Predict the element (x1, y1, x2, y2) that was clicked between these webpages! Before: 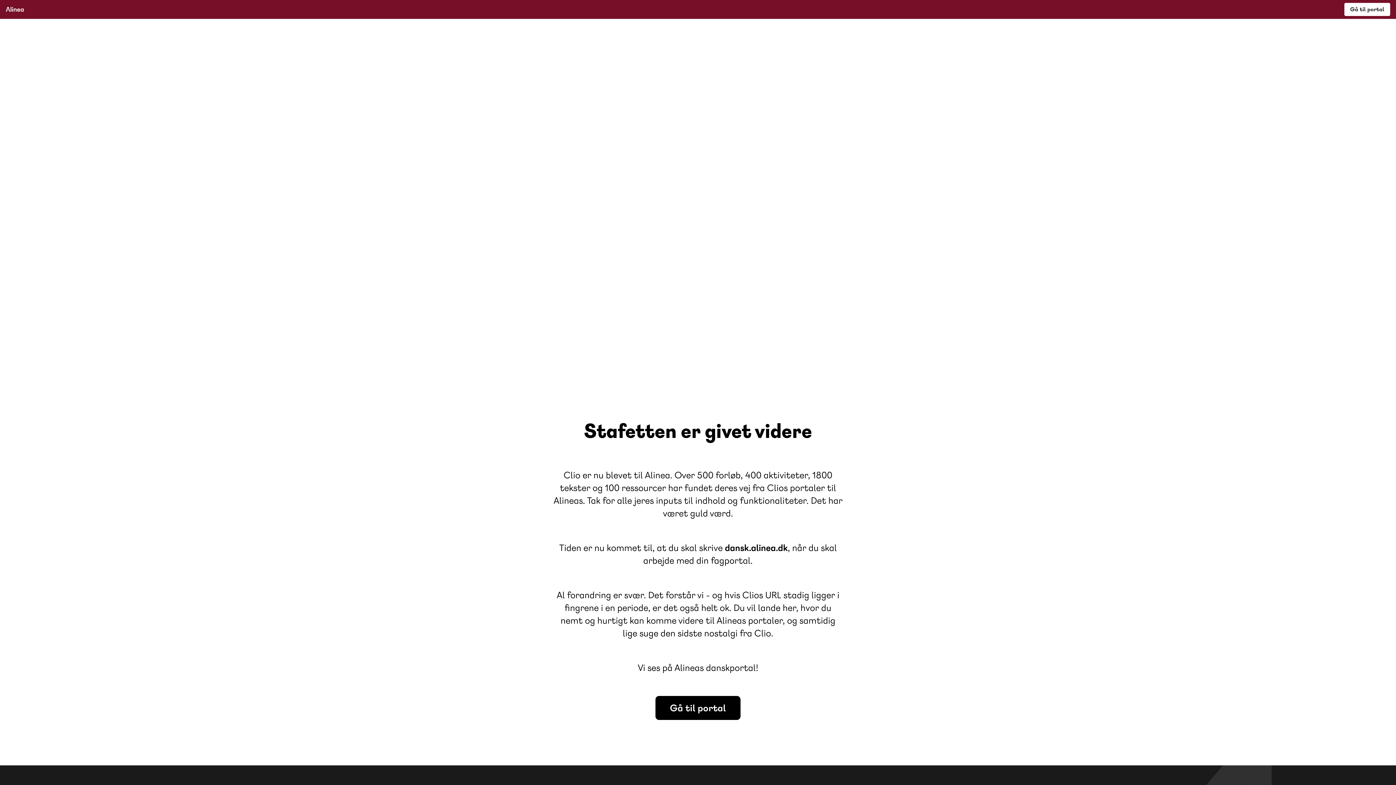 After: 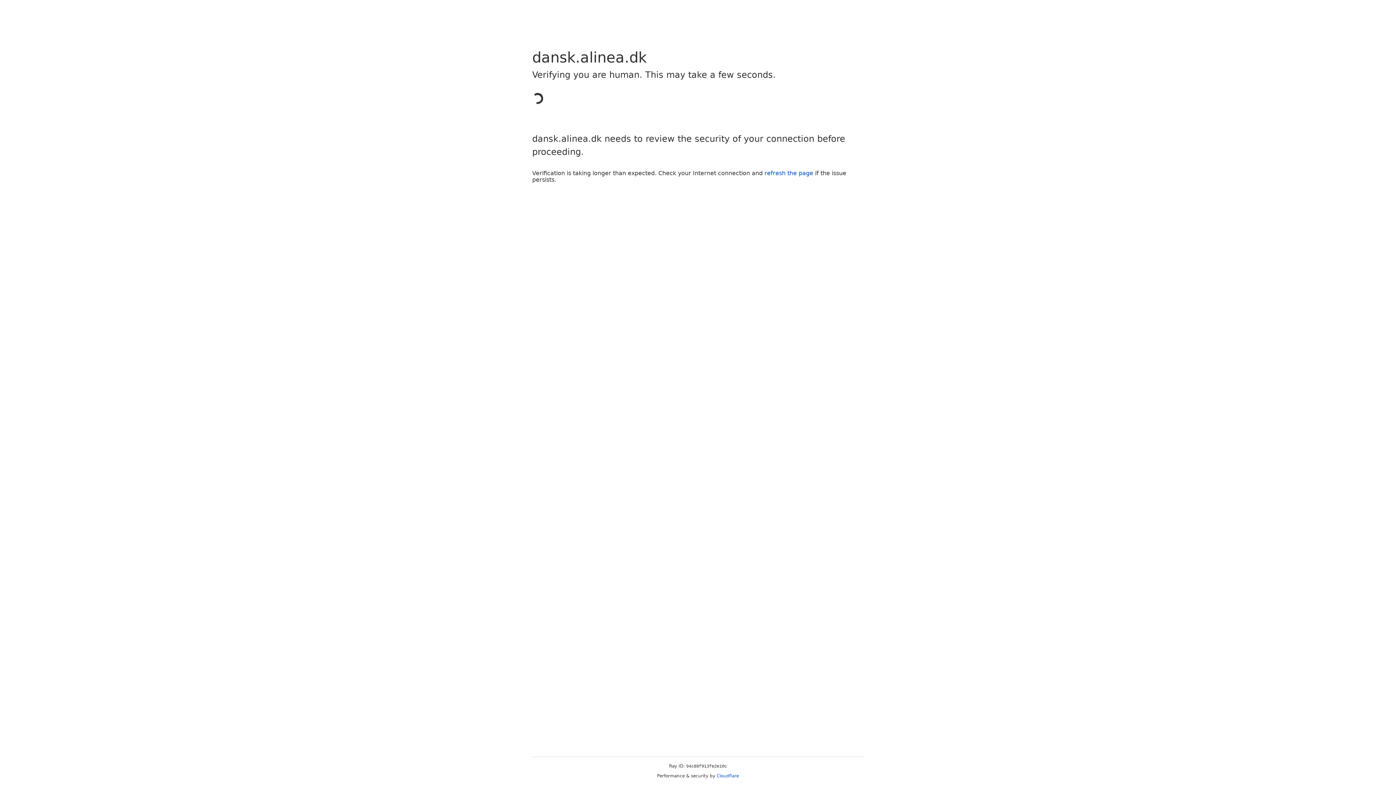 Action: bbox: (655, 696, 740, 720) label: Gå til portal